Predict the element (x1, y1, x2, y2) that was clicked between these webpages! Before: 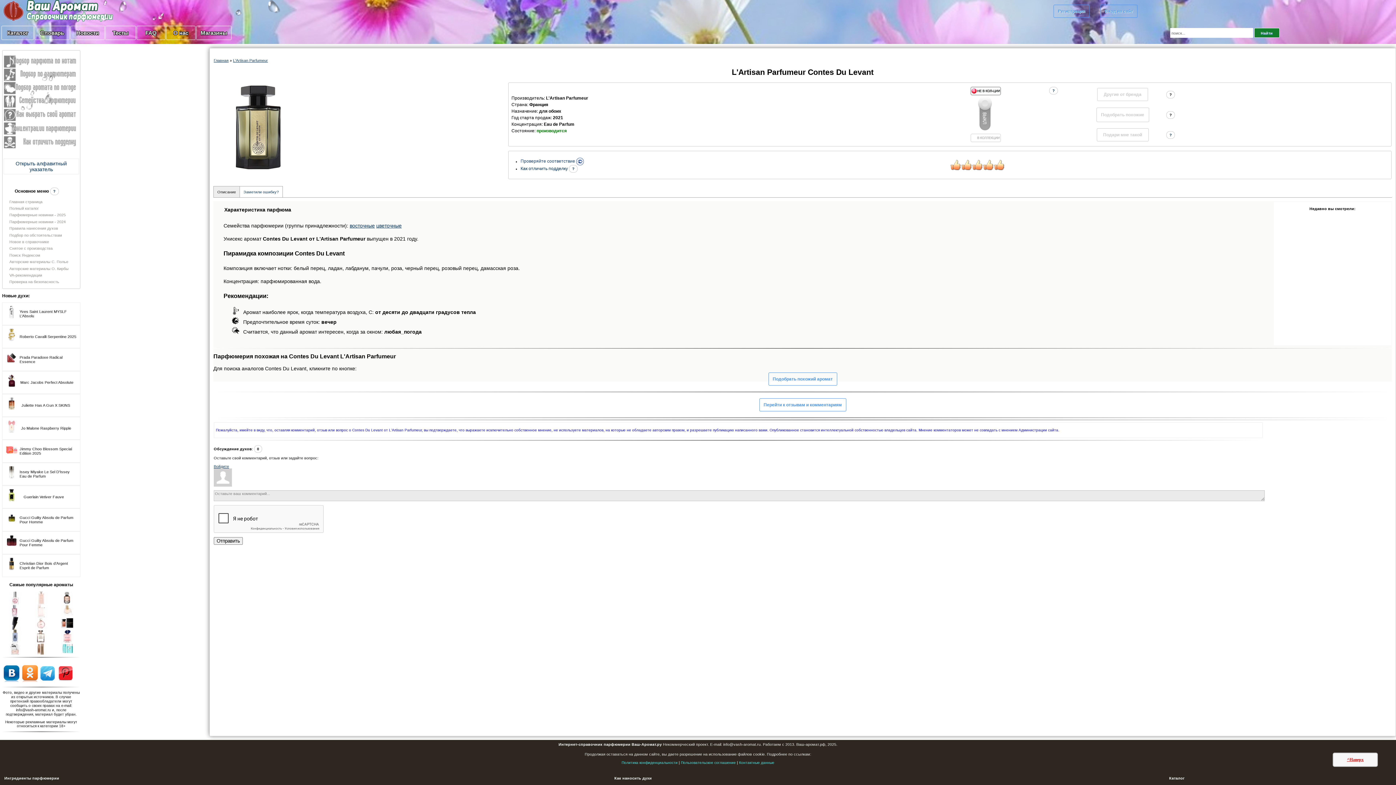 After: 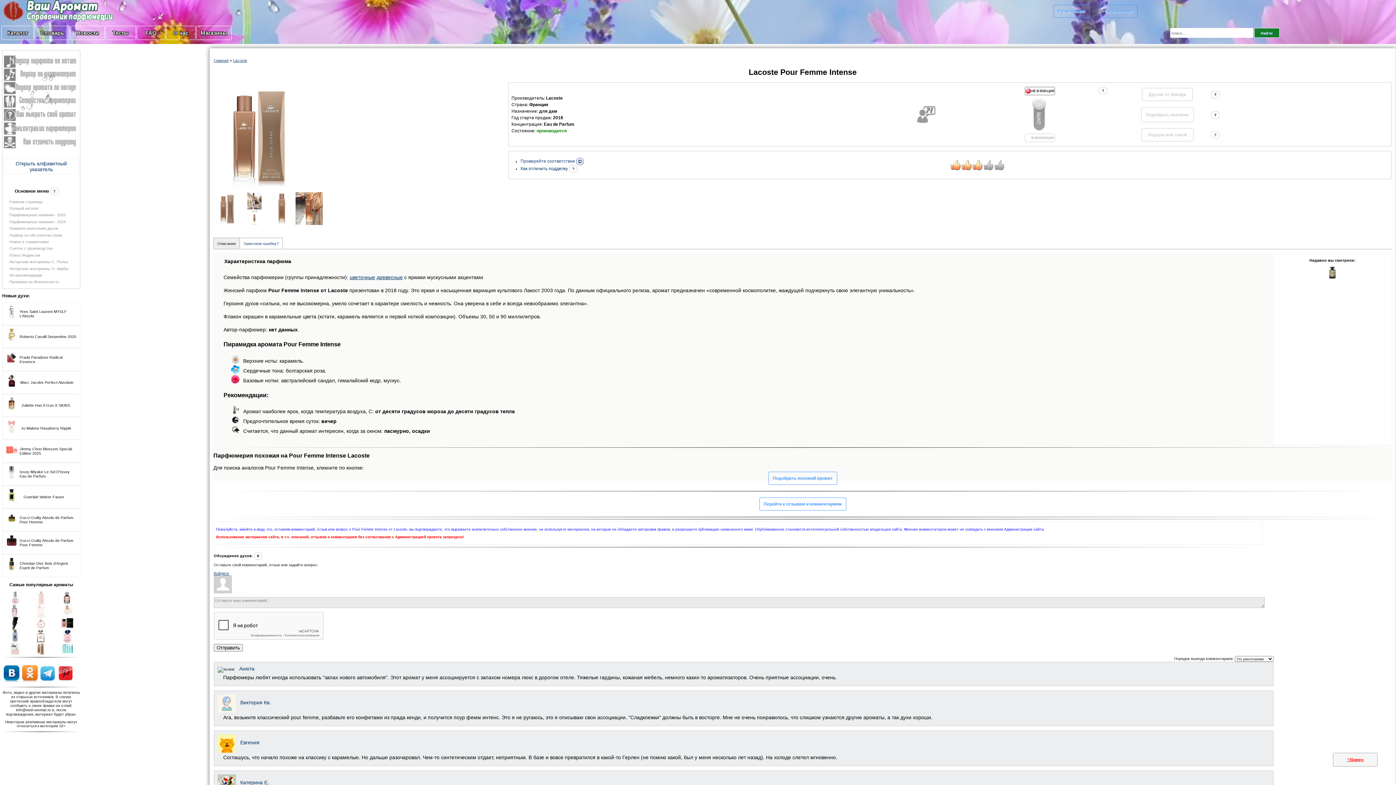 Action: bbox: (34, 646, 47, 650)